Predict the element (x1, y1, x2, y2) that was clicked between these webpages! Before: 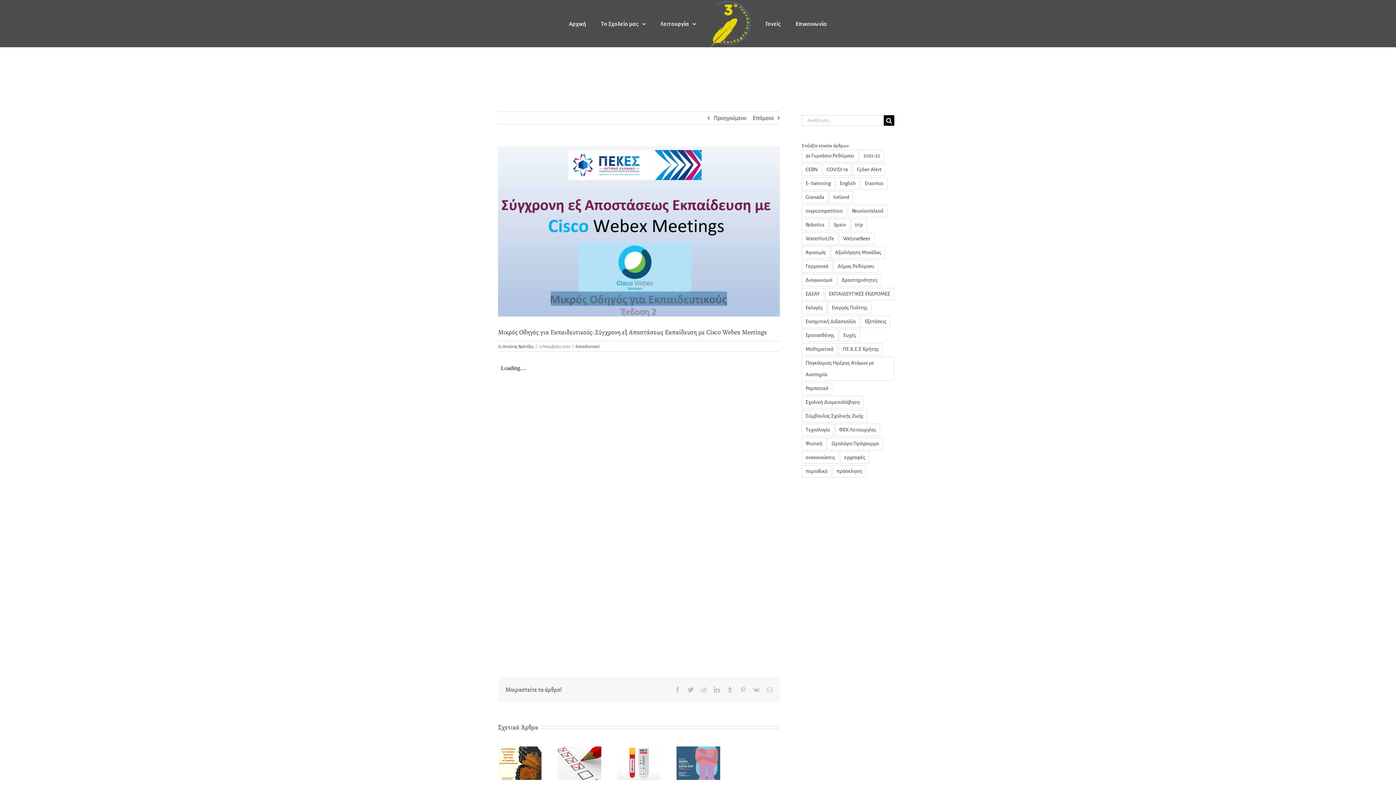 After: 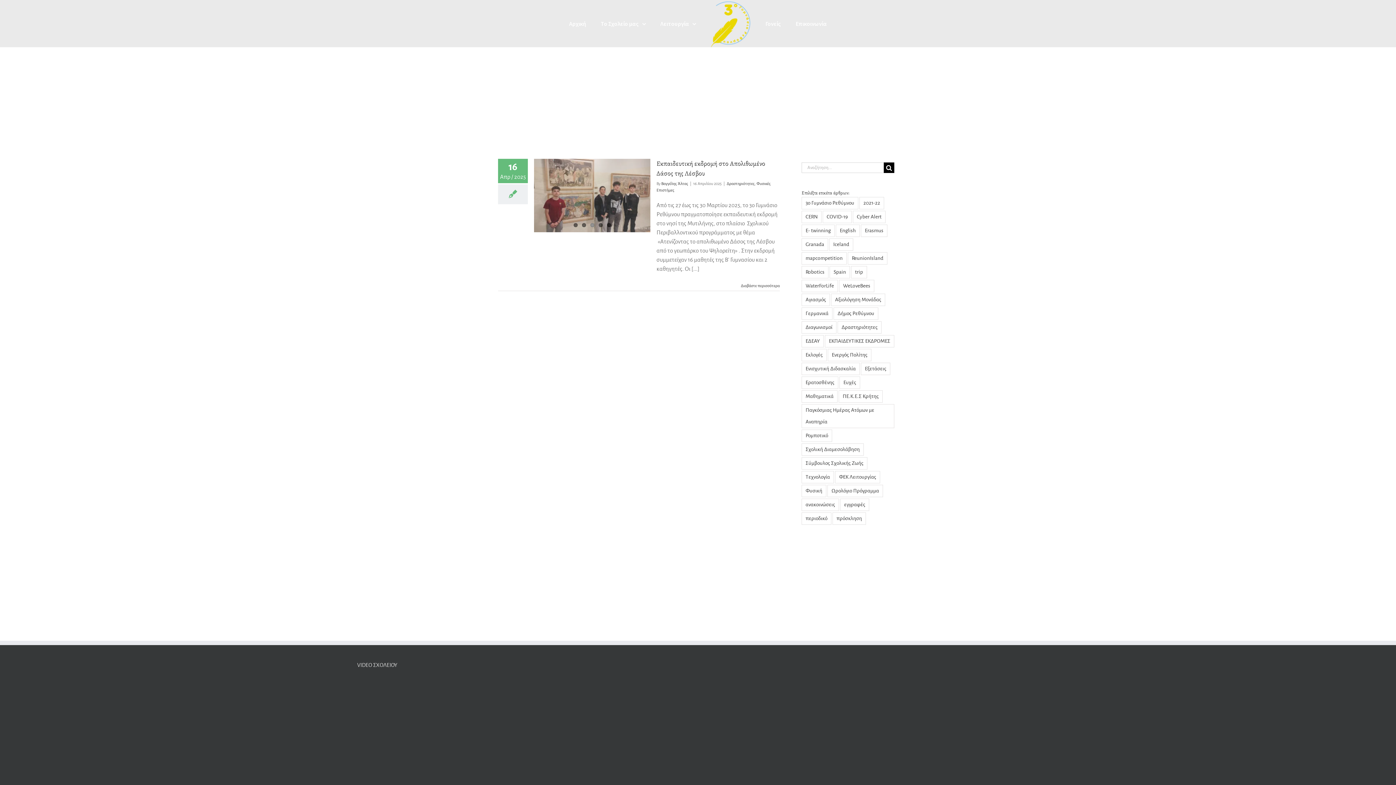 Action: label: ΕΚΠΑΙΔΕΥΤΙΚΕΣ ΕΚΔΡΟΜΕΣ (1 στοιχείο) bbox: (825, 288, 894, 300)